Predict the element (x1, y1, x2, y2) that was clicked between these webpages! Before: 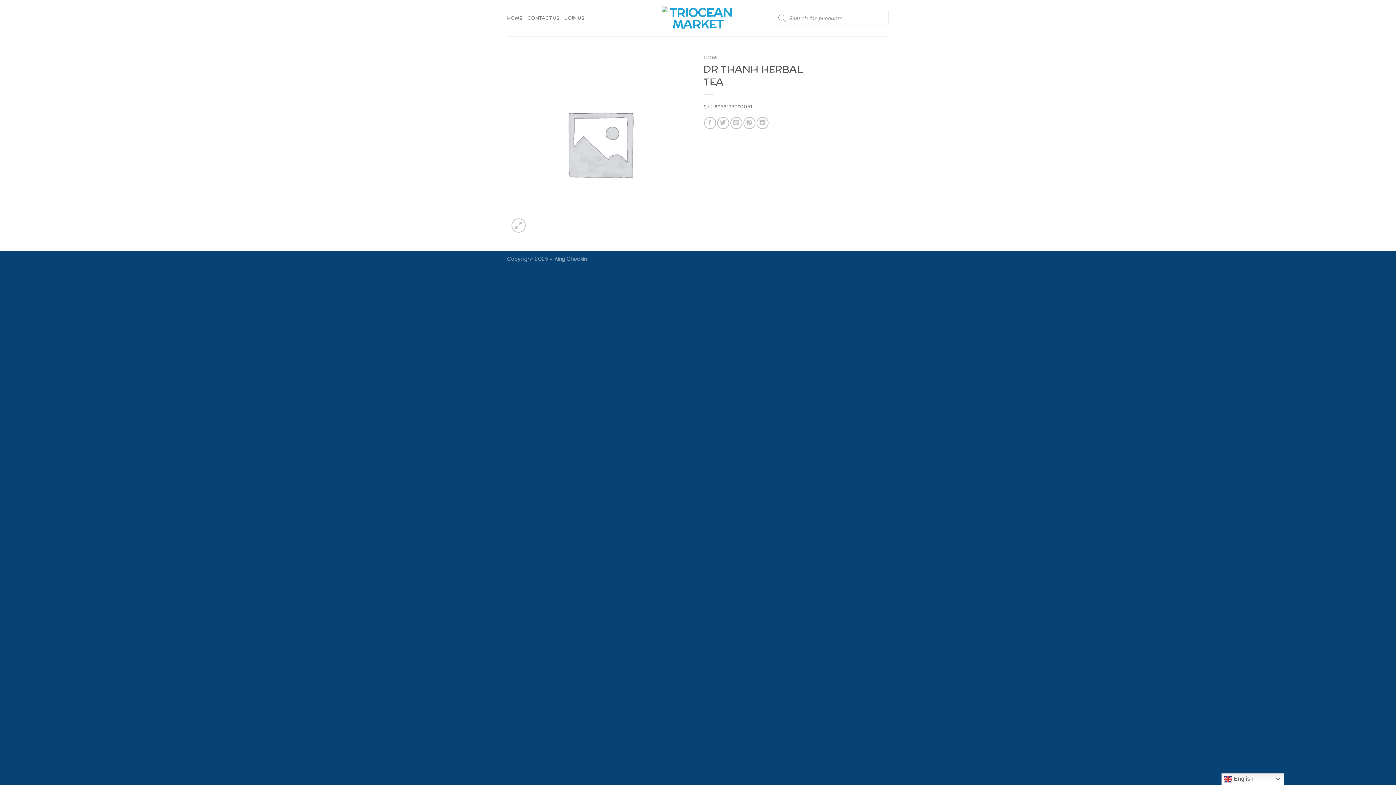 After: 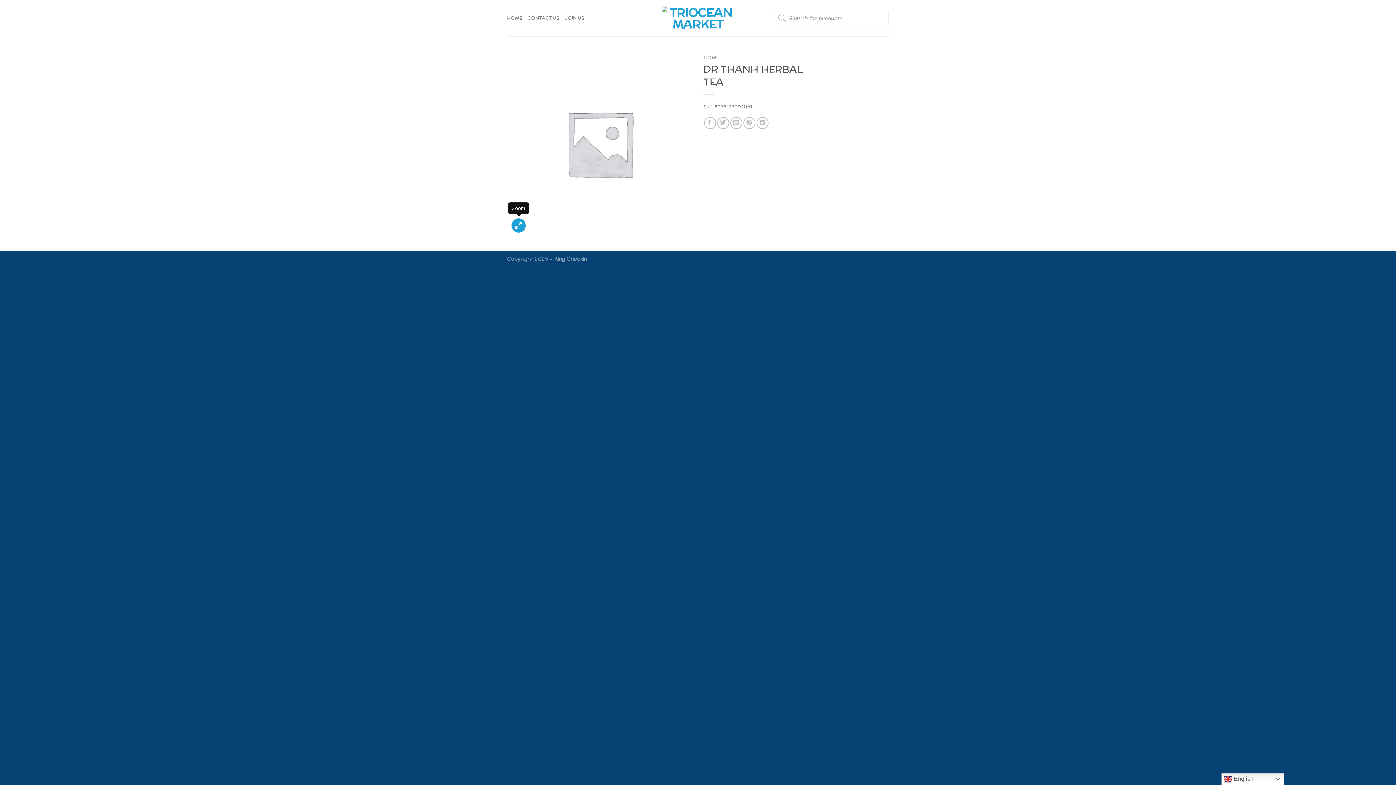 Action: bbox: (511, 218, 525, 232)